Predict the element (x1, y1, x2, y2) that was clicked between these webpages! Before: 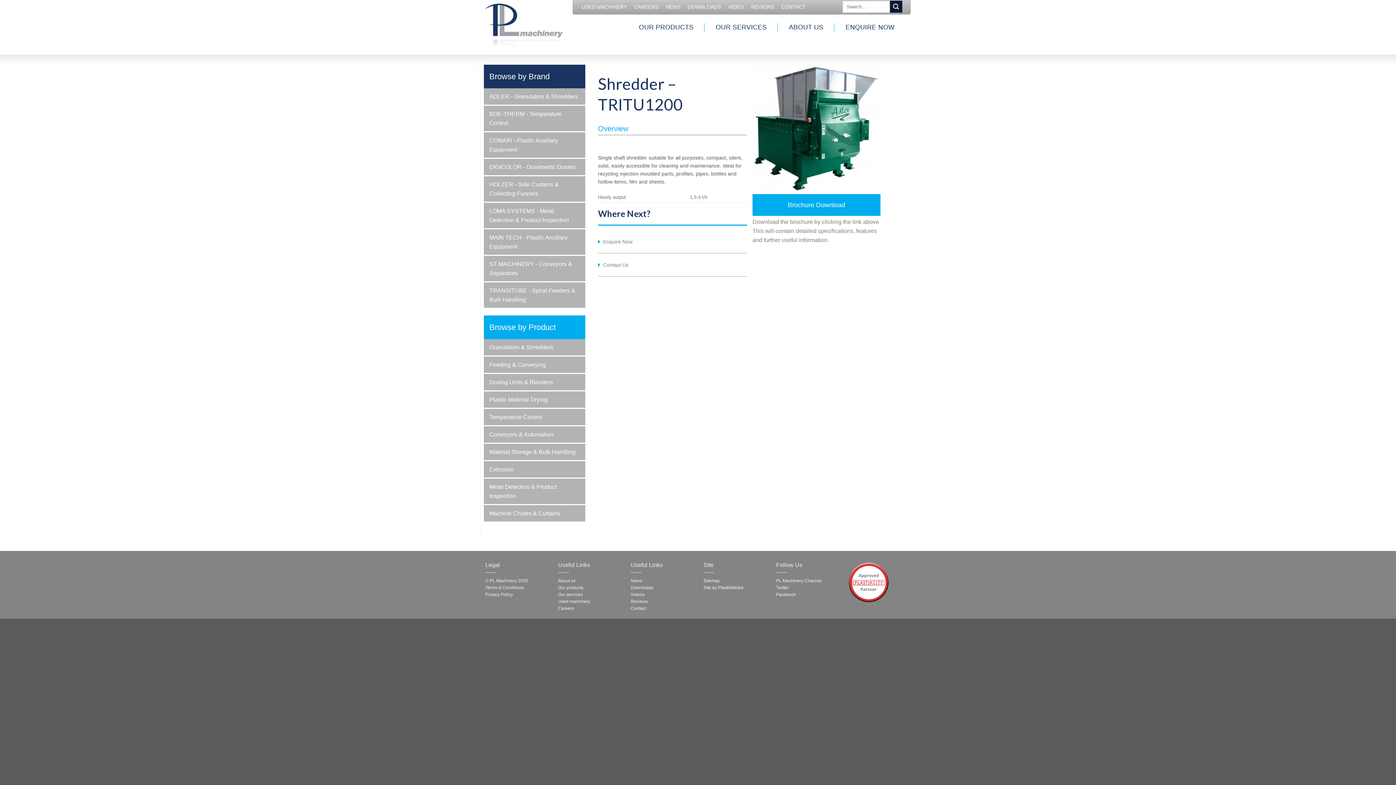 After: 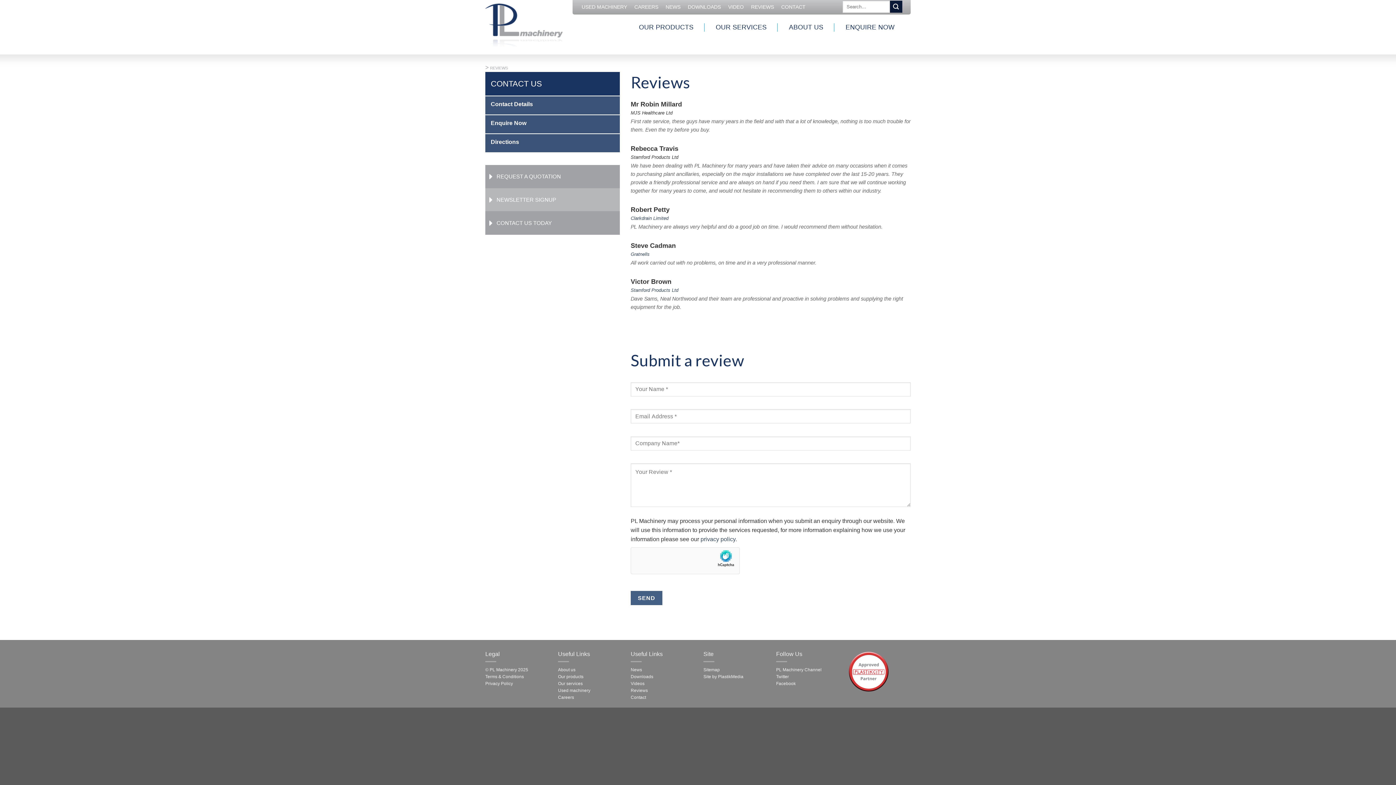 Action: bbox: (630, 599, 648, 604) label: Reviews